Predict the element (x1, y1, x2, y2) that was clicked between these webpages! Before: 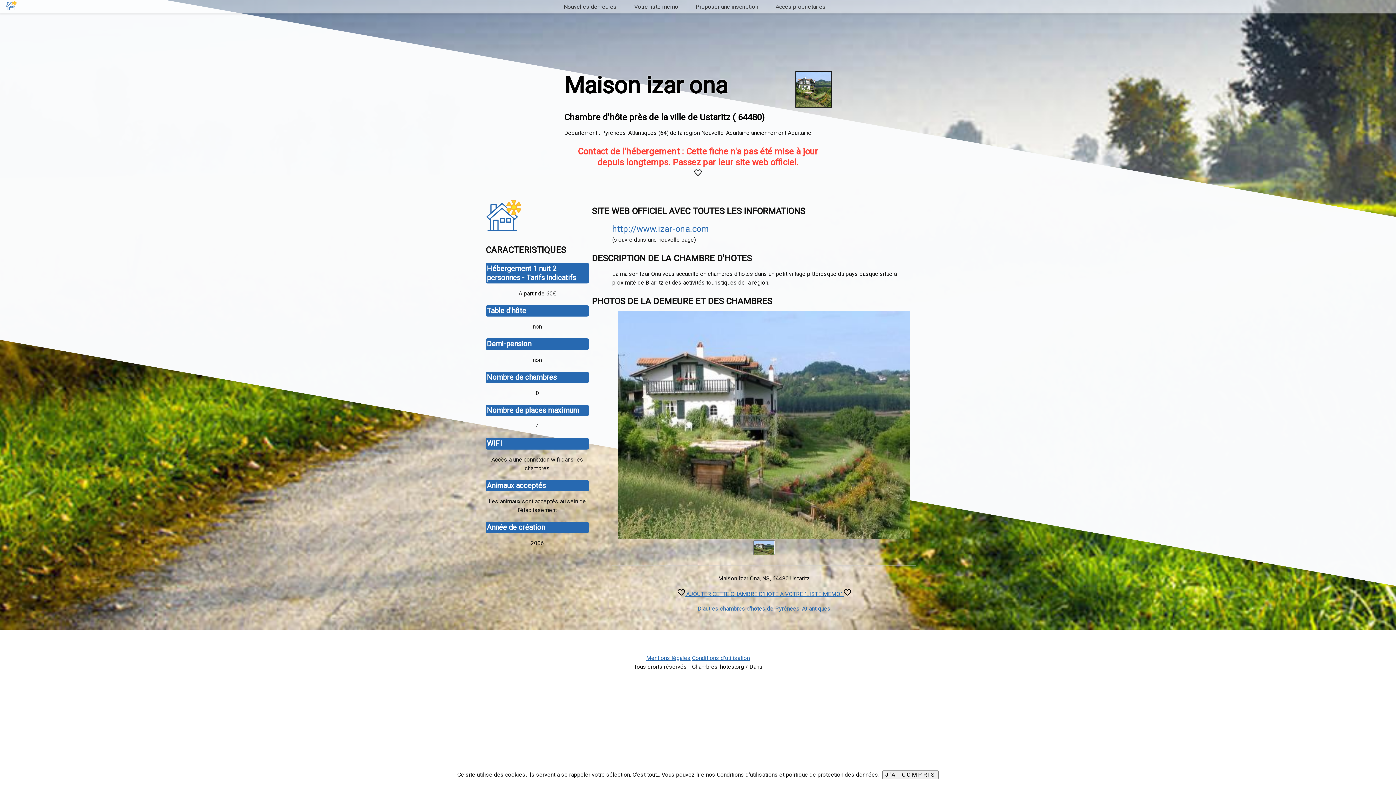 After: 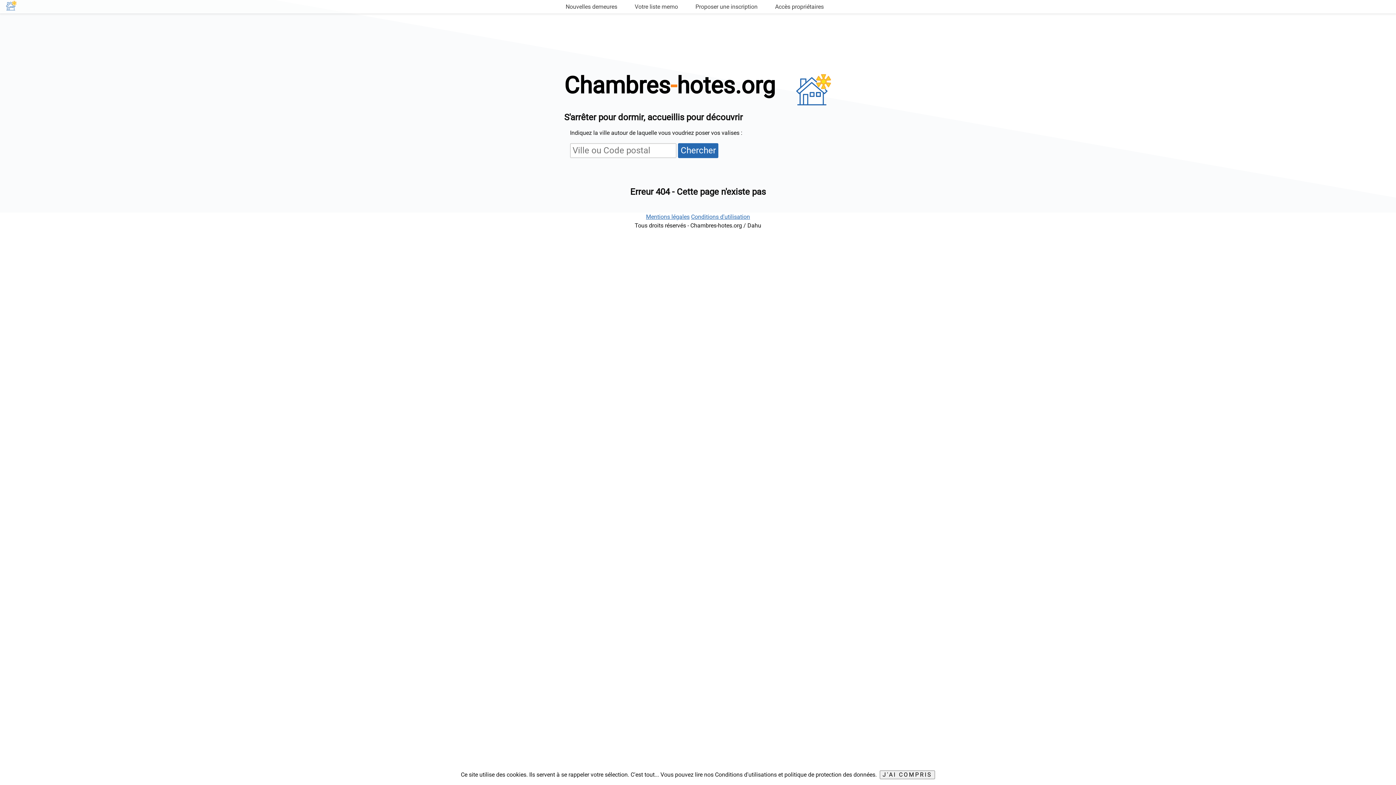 Action: bbox: (694, 168, 701, 178)